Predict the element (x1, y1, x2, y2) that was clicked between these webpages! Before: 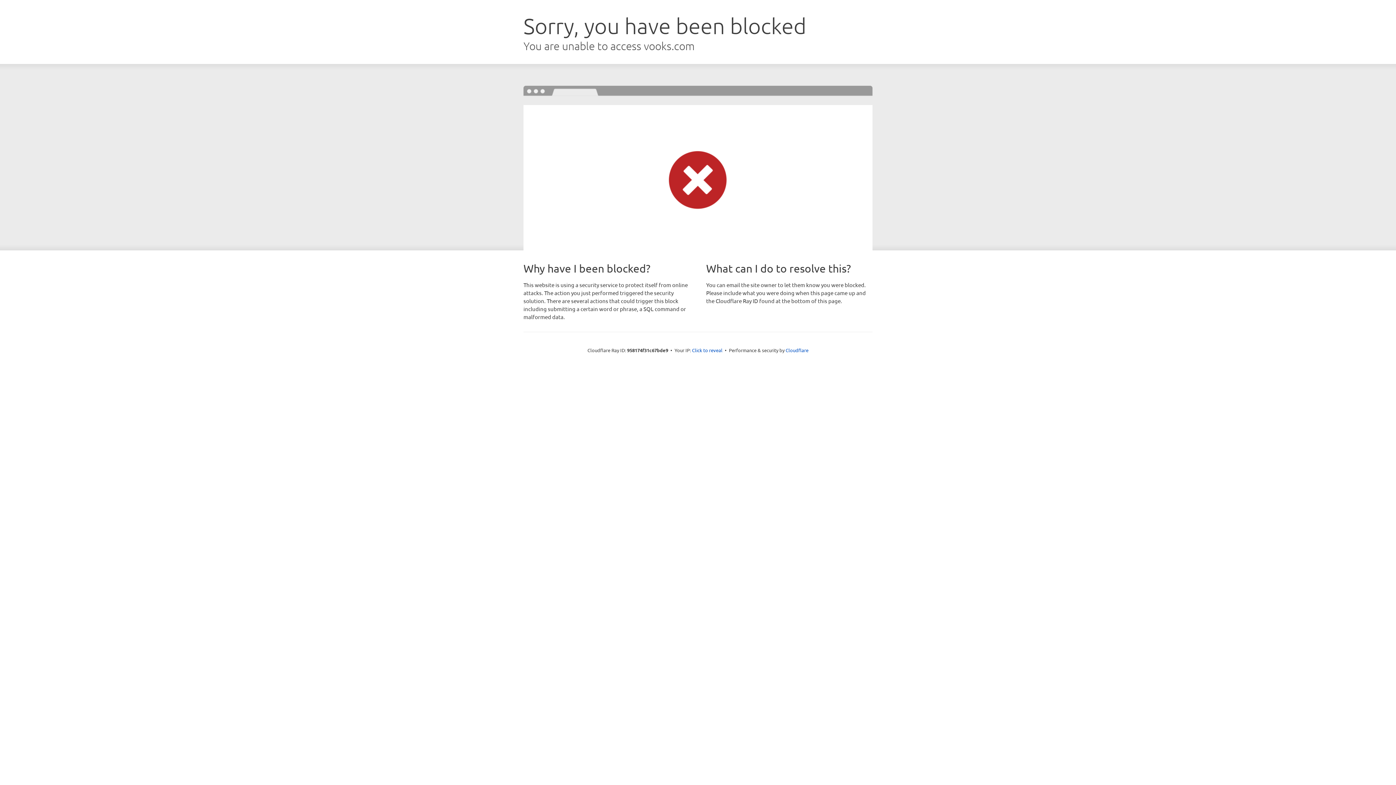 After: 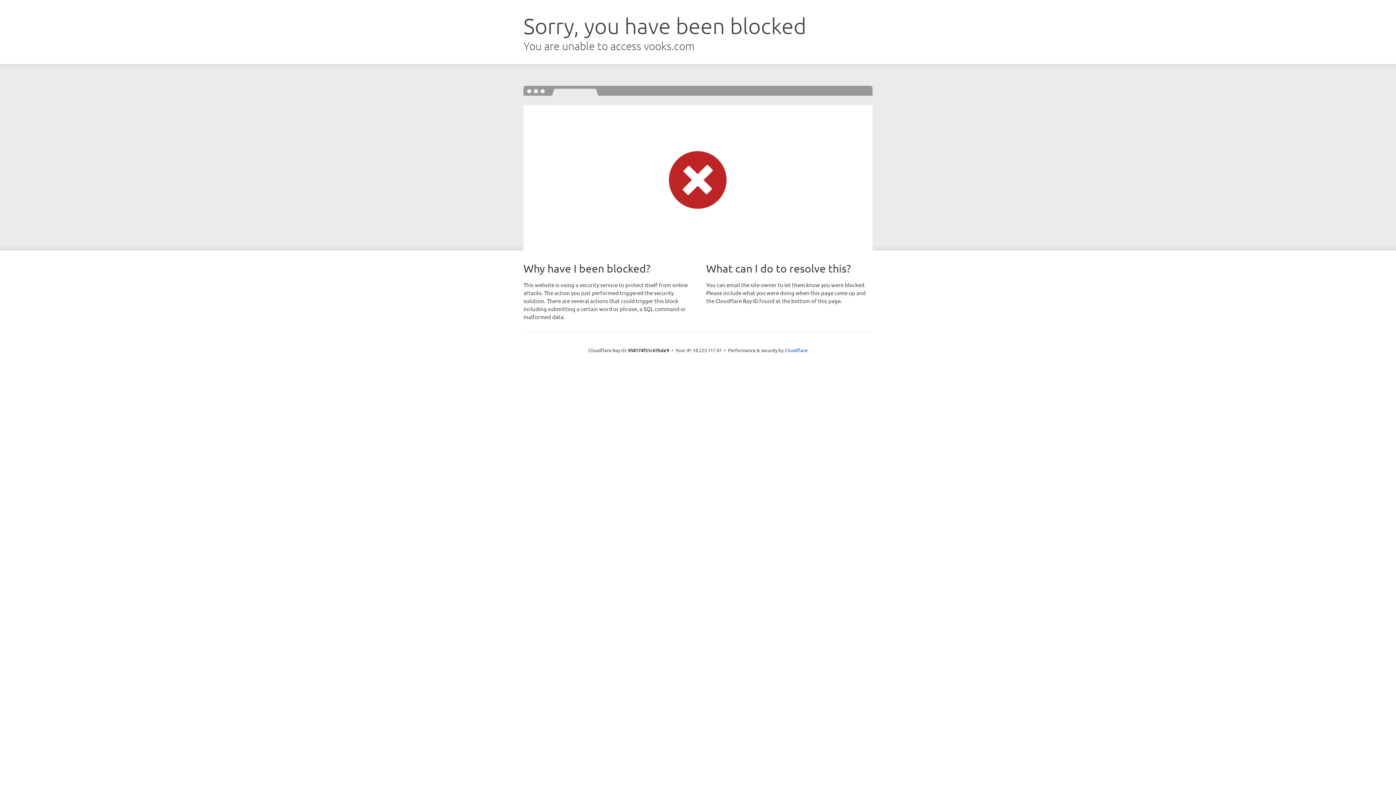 Action: label: Click to reveal bbox: (692, 346, 722, 353)